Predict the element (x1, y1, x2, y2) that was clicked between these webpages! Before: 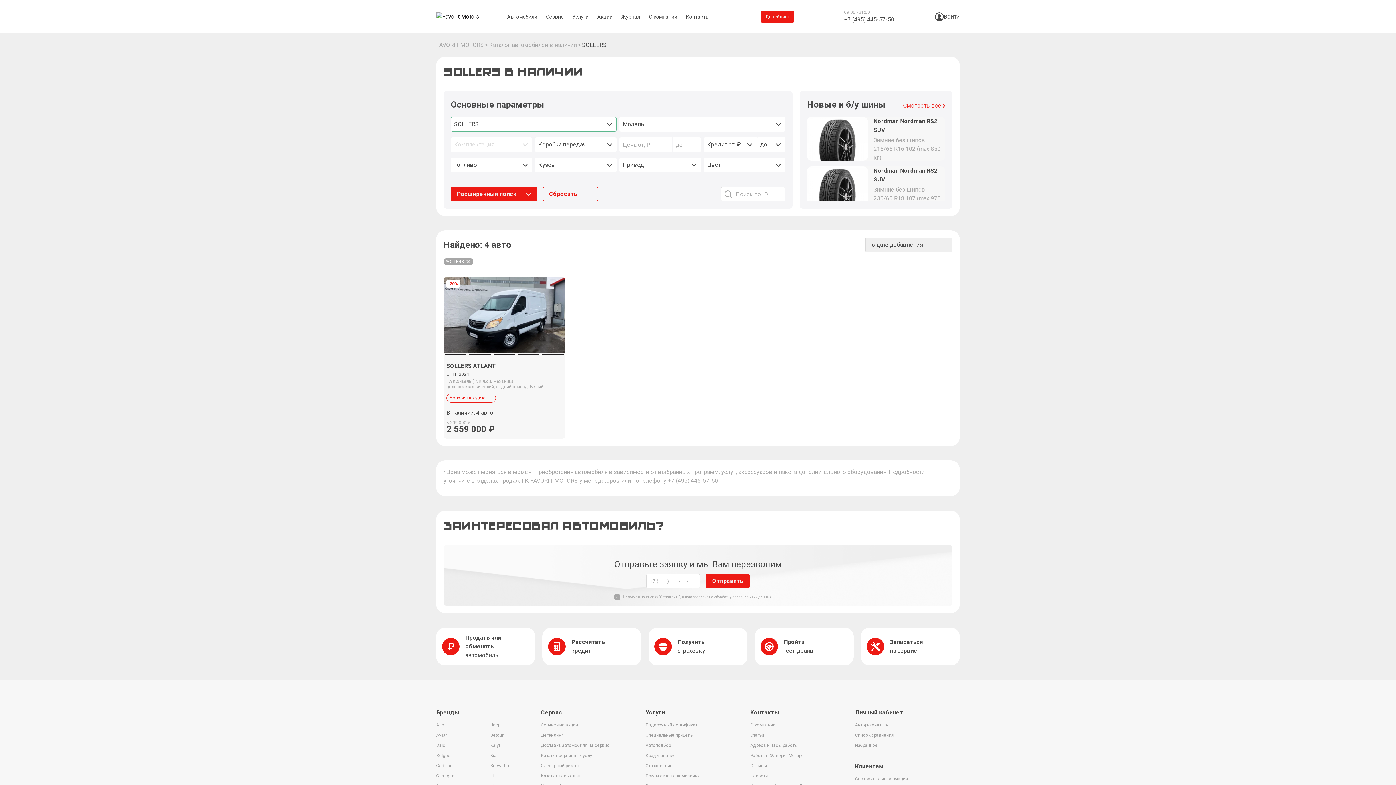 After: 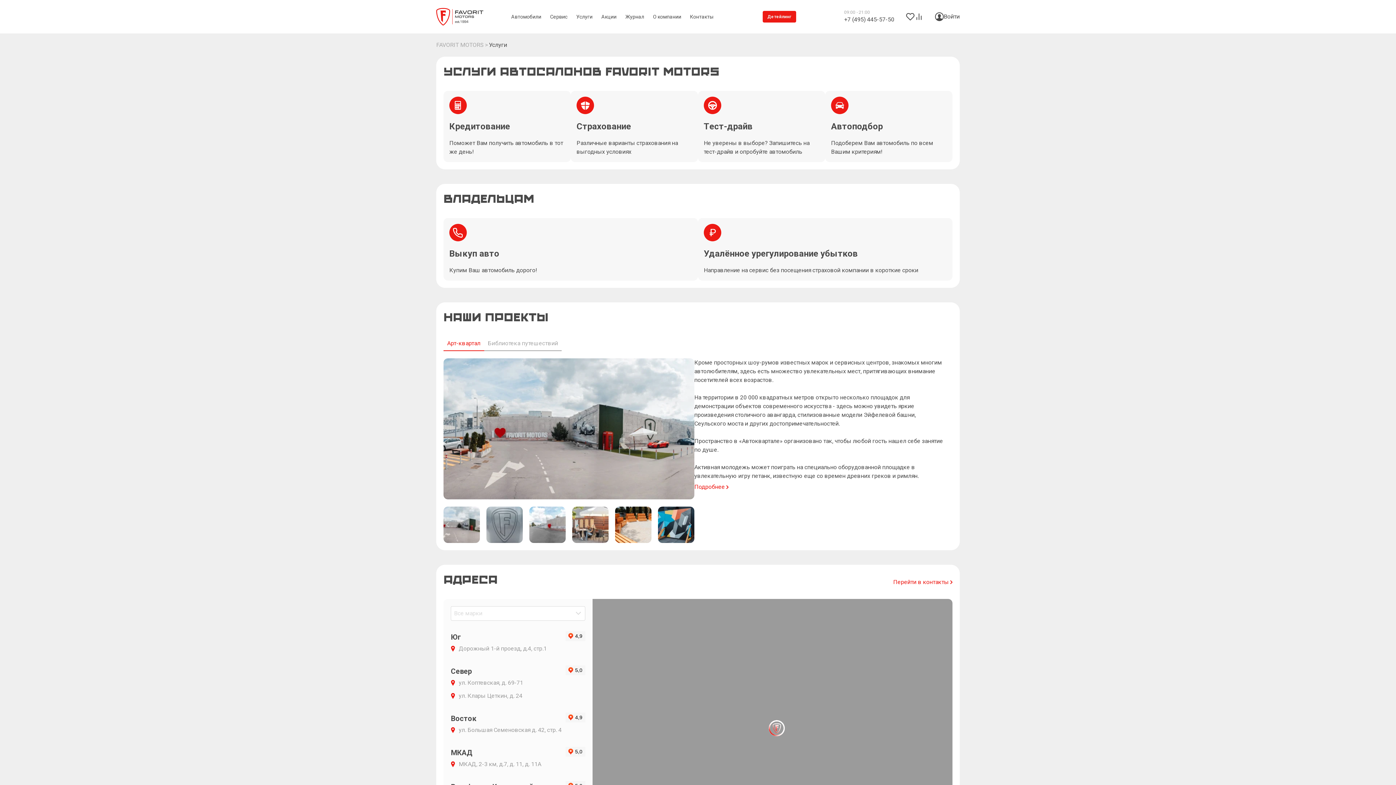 Action: label: Услуги bbox: (568, 0, 593, 33)